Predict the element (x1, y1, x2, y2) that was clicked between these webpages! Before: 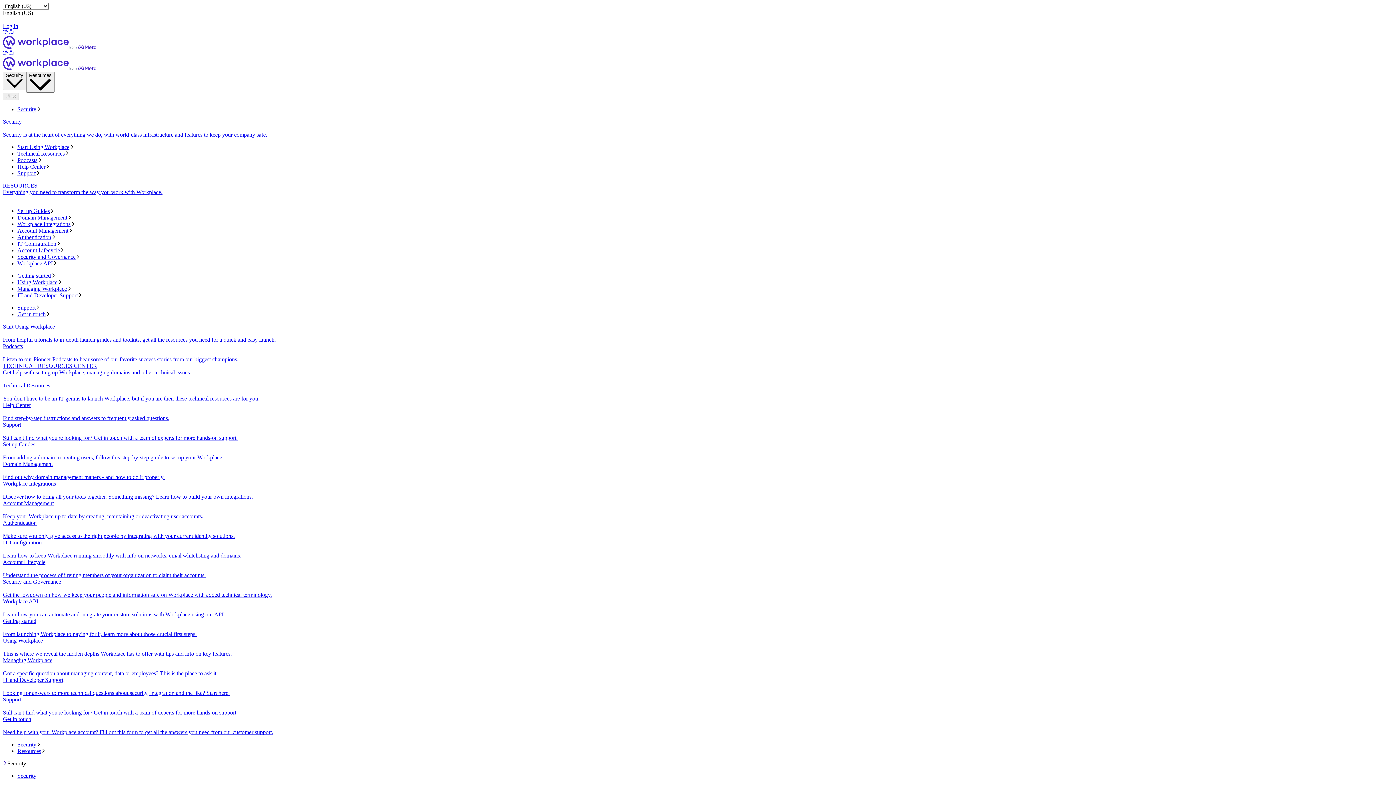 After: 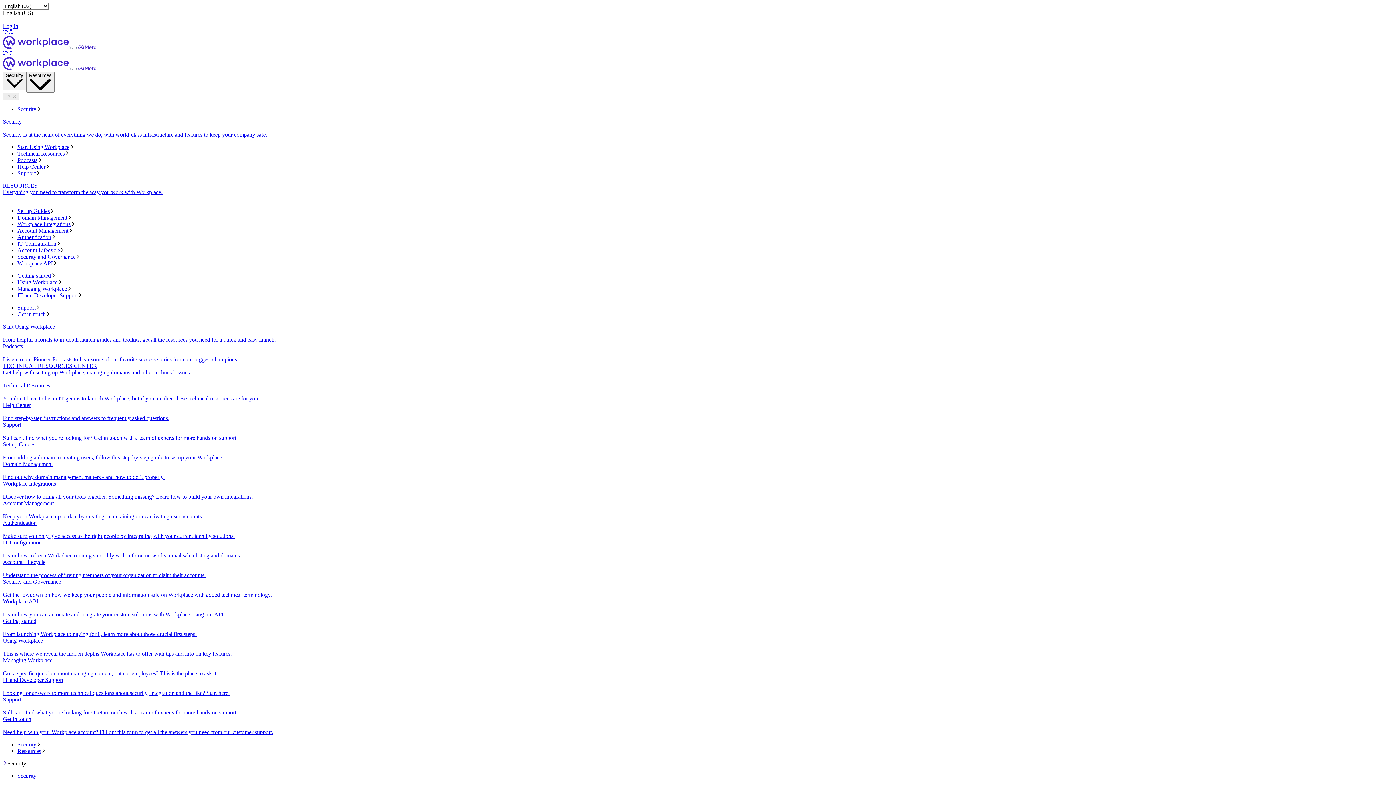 Action: label: హోమ్ bbox: (2, 50, 1393, 71)